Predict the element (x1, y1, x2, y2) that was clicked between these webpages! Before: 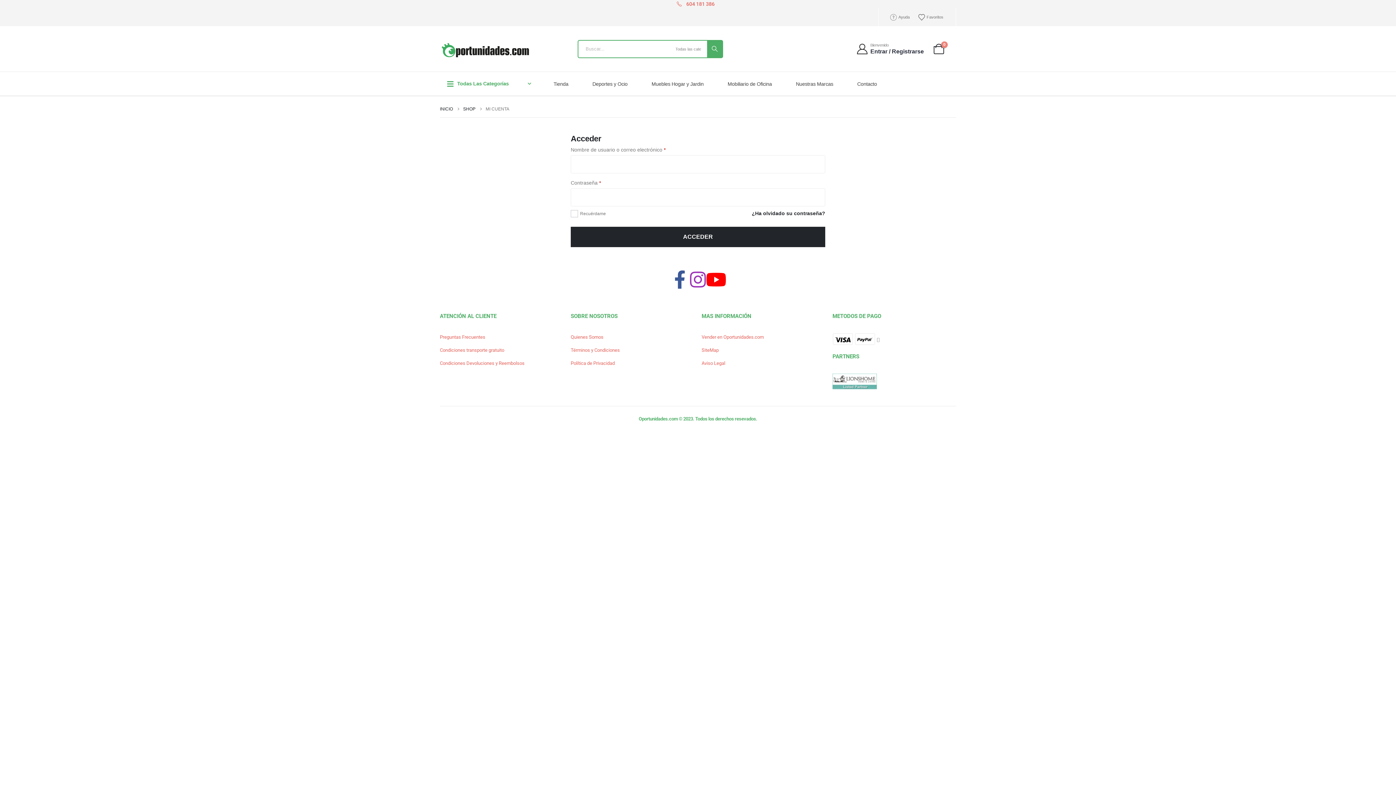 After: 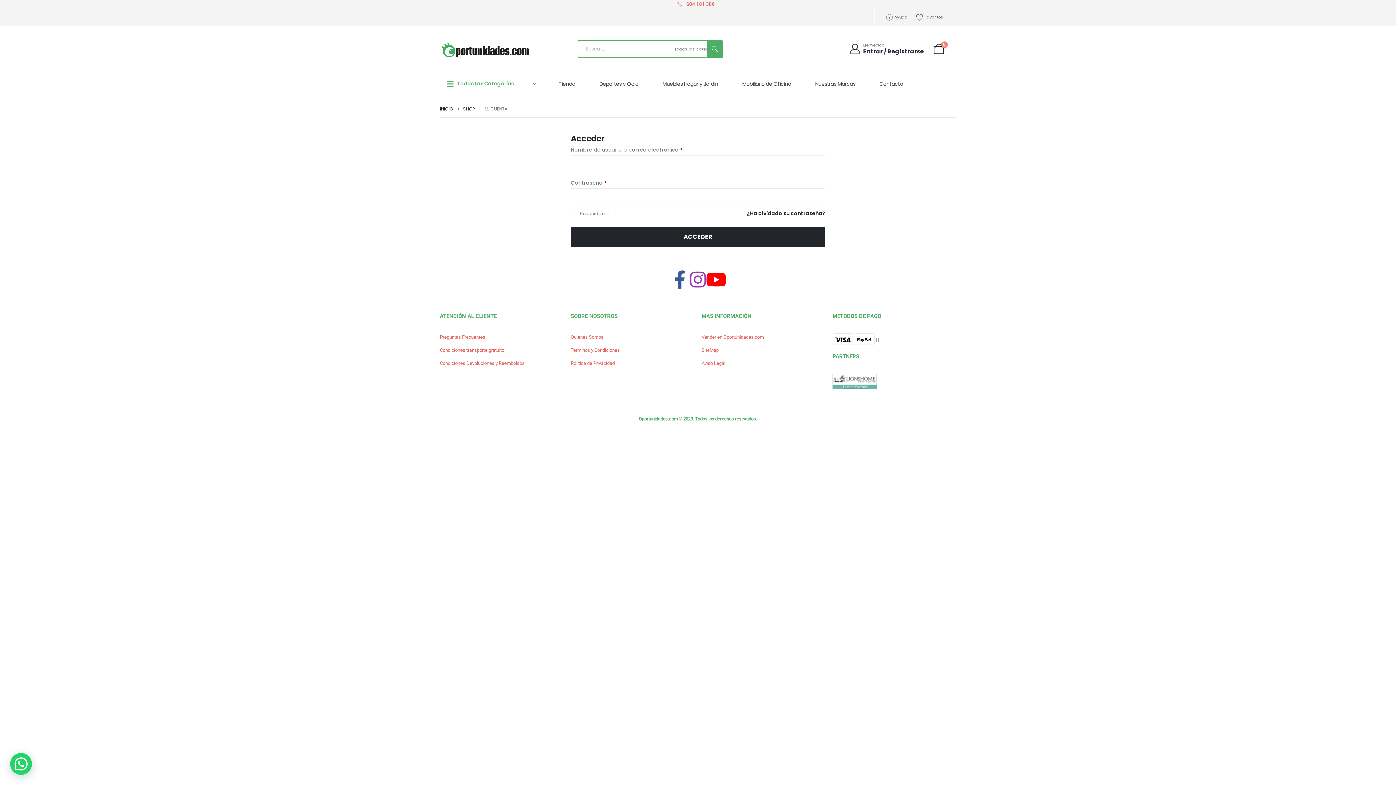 Action: bbox: (689, 270, 707, 288)